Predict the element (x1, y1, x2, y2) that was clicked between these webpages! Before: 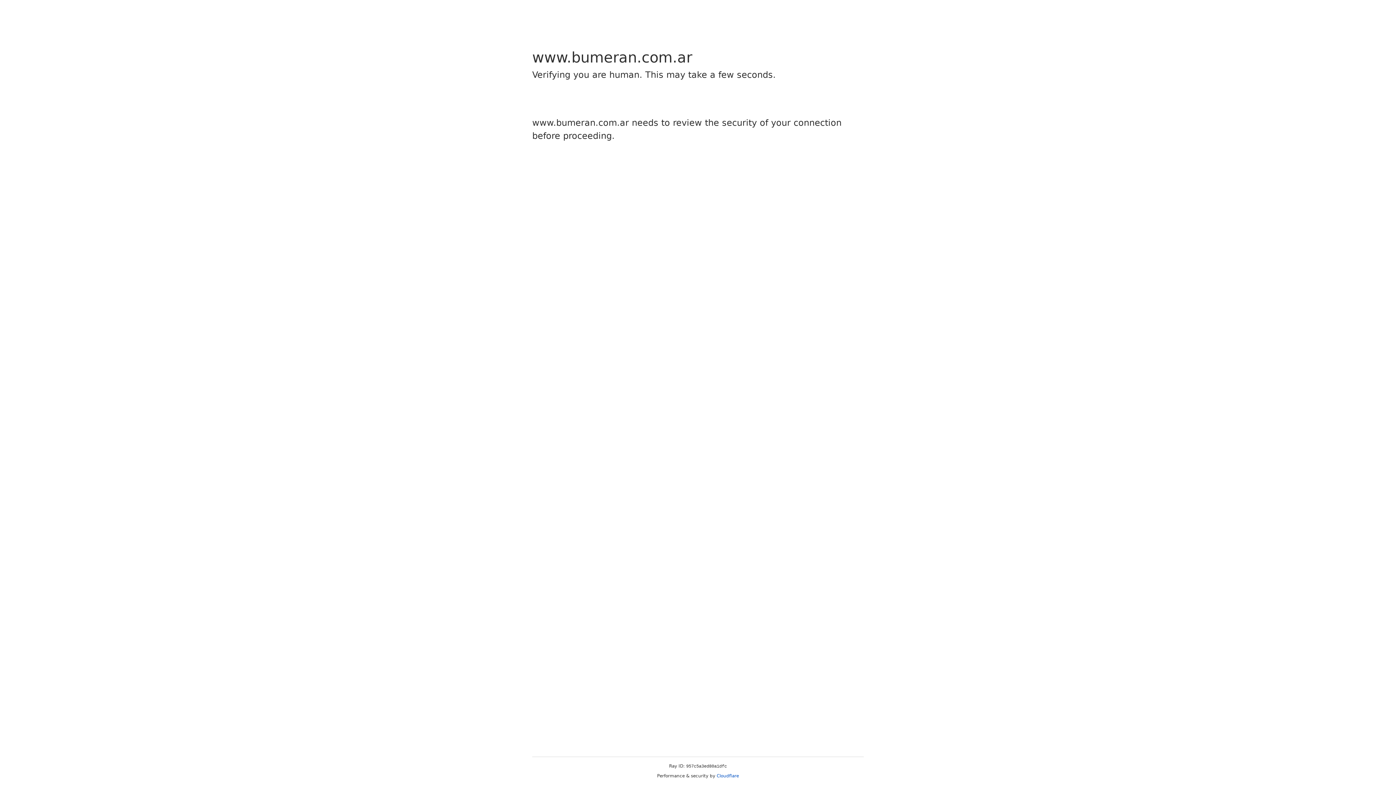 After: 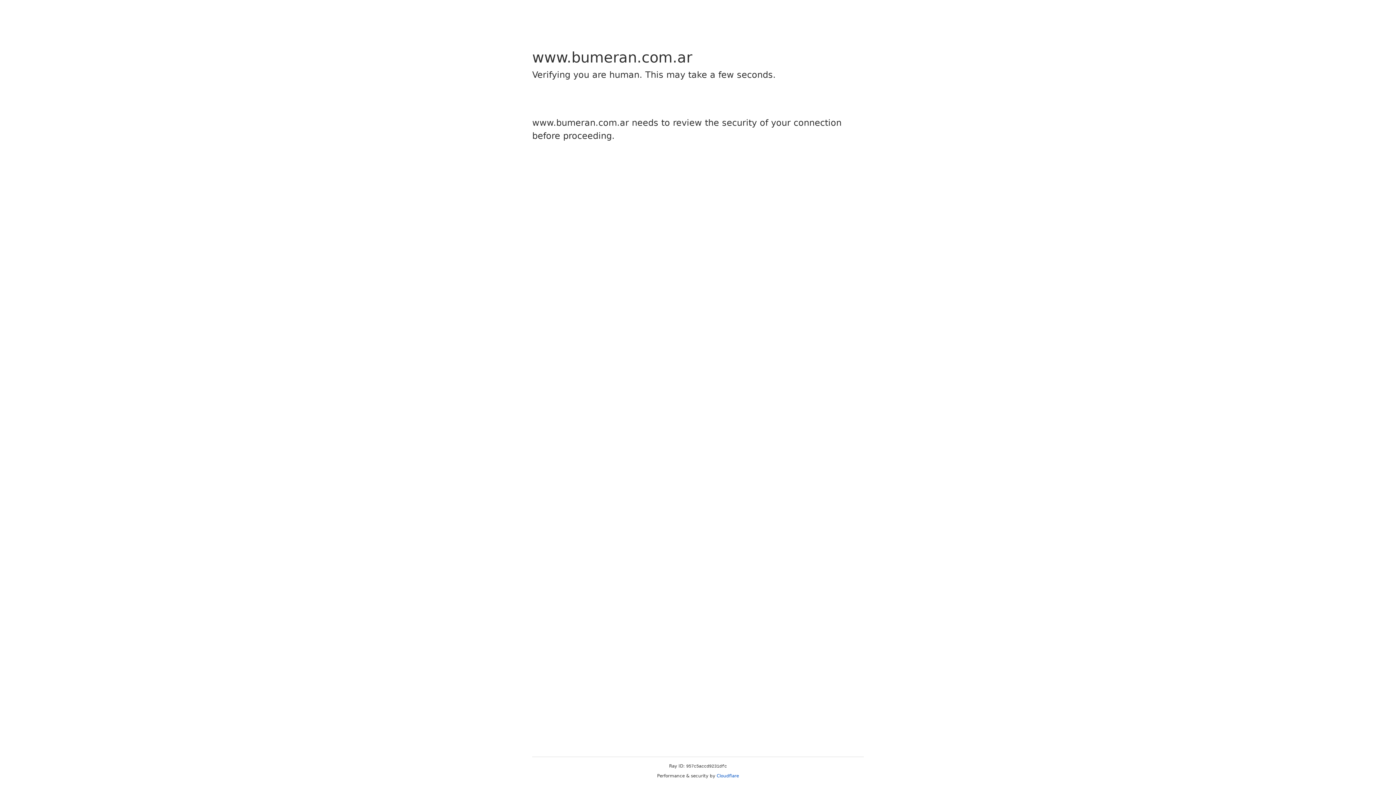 Action: bbox: (716, 773, 739, 778) label: Cloudflare